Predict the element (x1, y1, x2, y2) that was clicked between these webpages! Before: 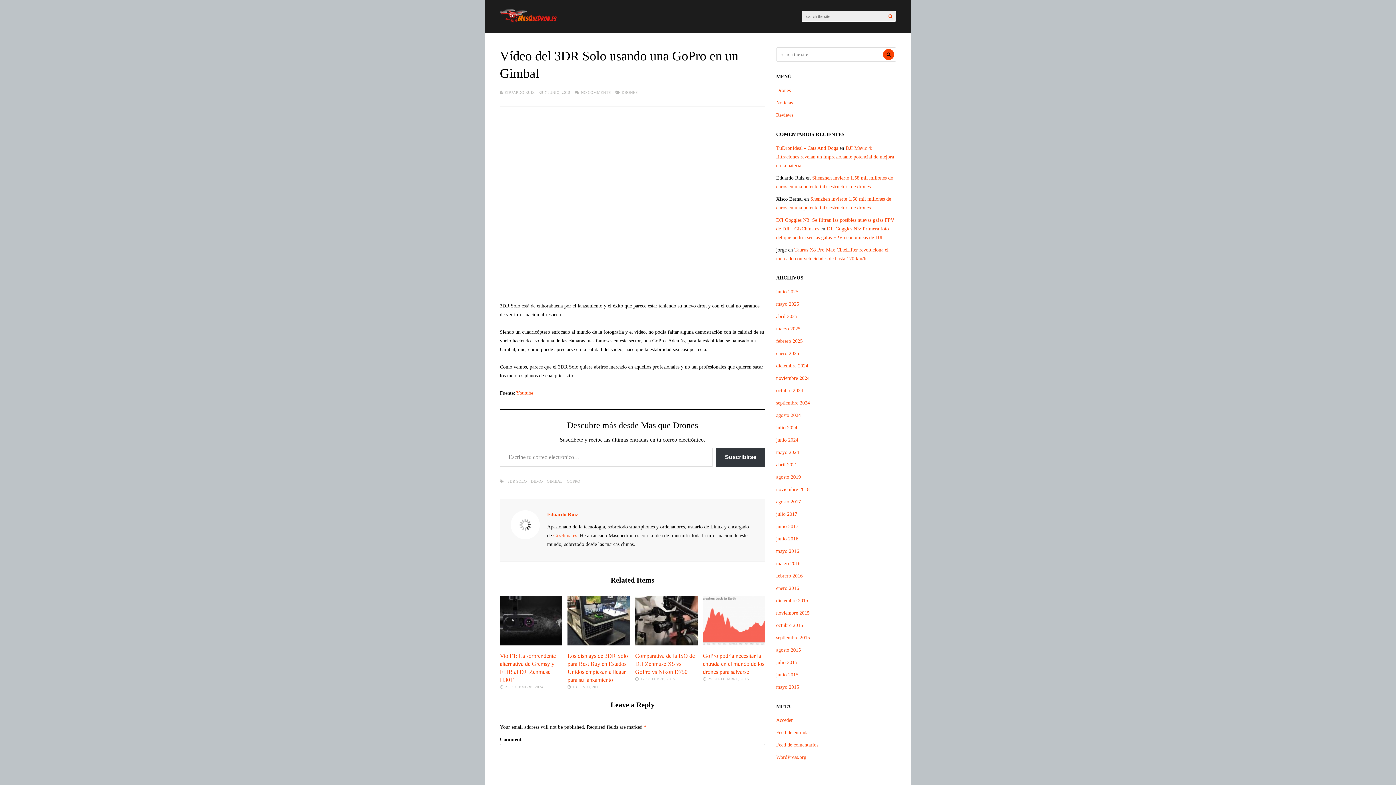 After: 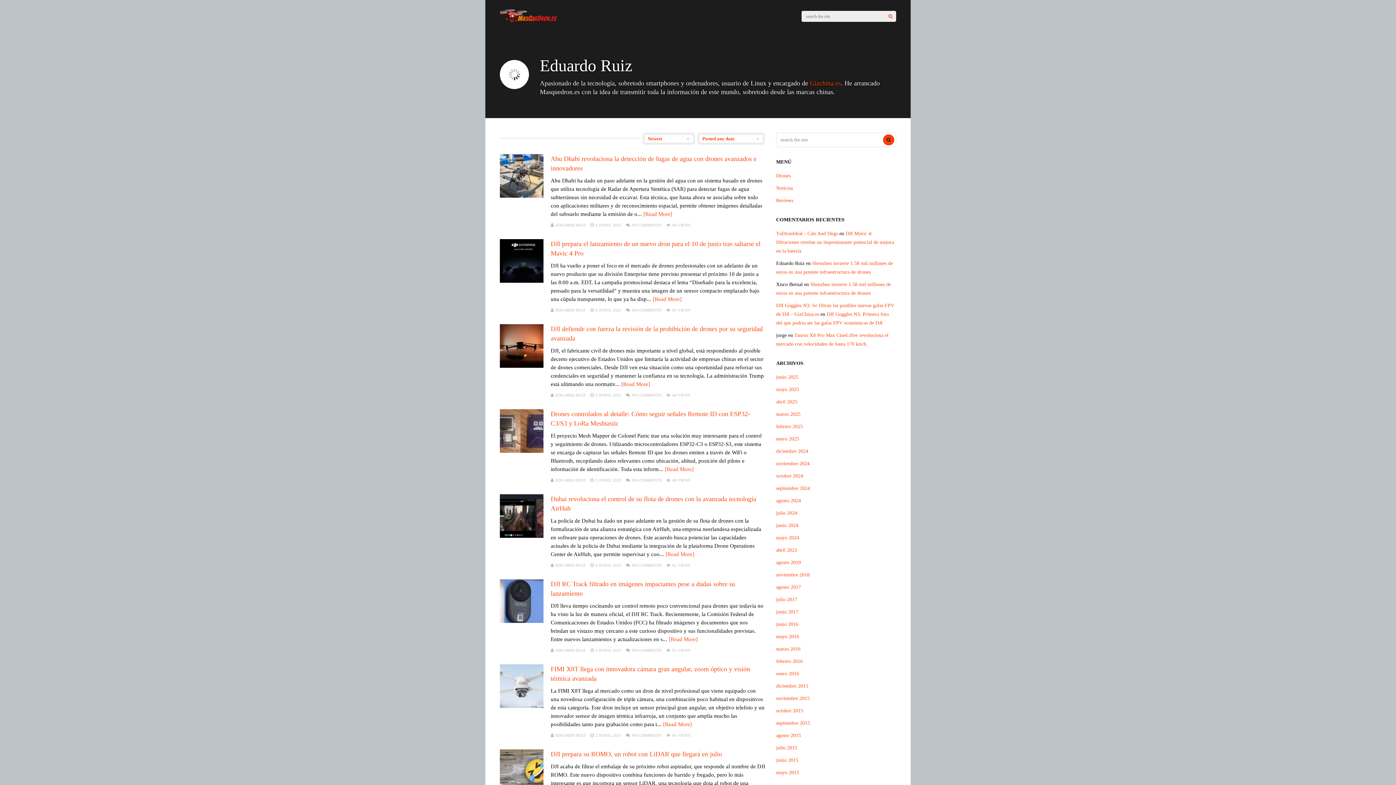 Action: label: Eduardo Ruiz bbox: (547, 512, 578, 517)